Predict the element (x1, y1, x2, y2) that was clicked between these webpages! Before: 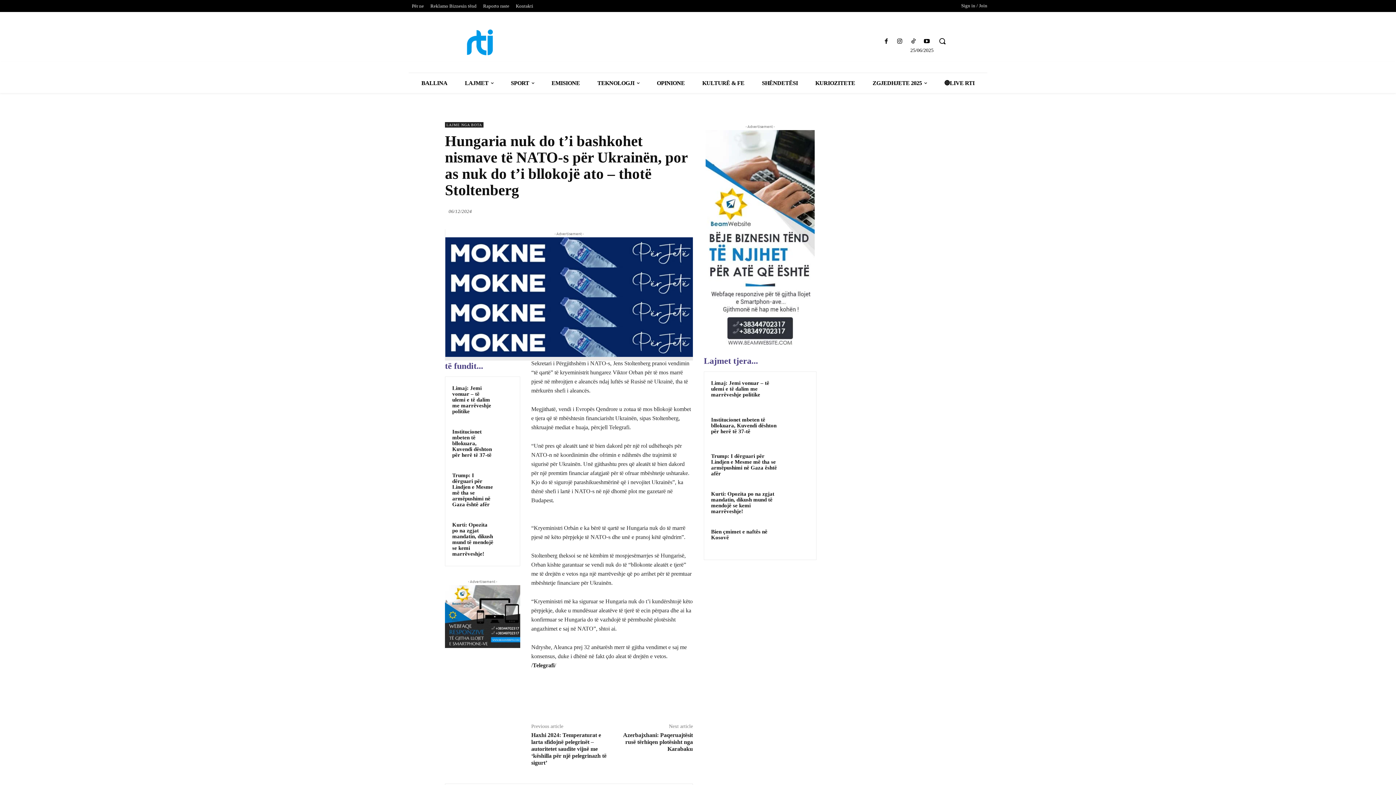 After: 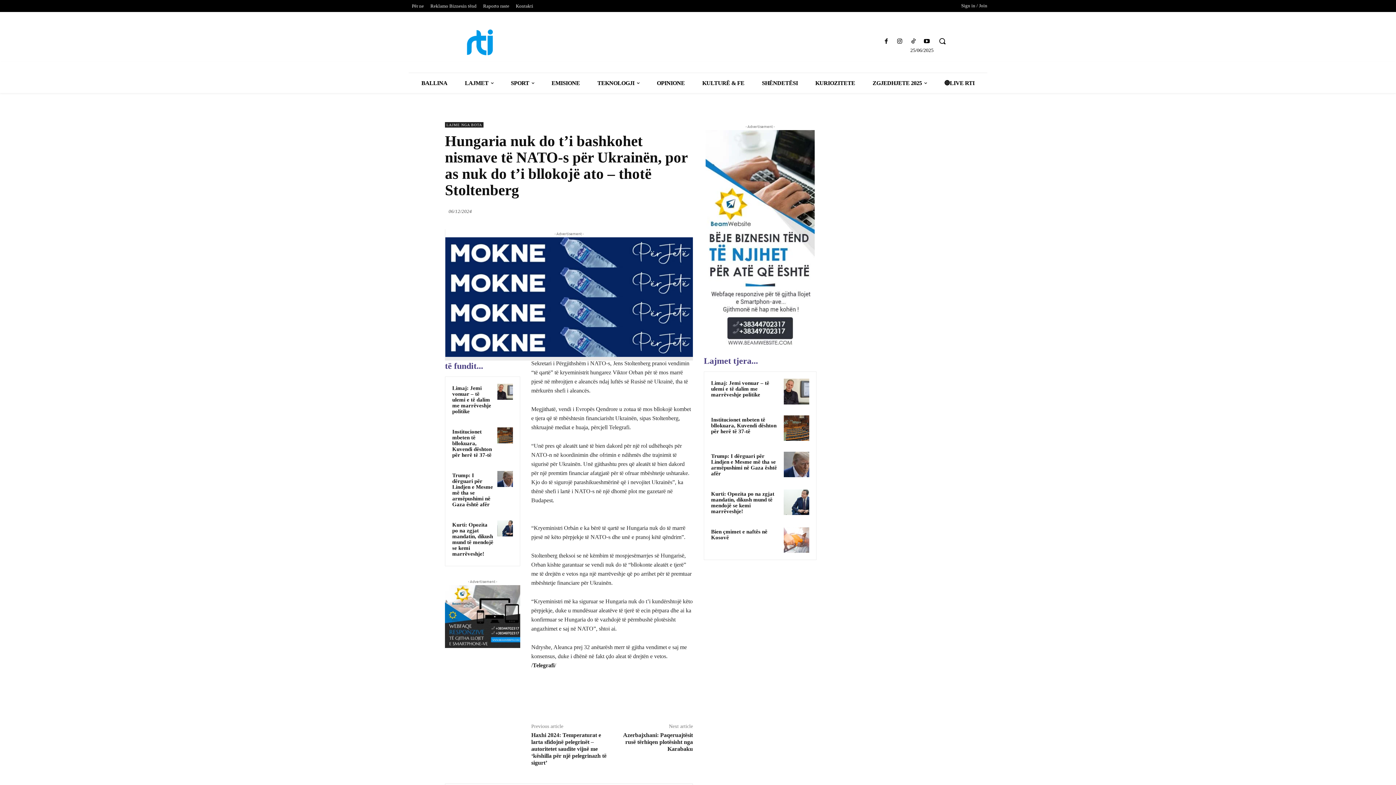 Action: bbox: (640, 692, 655, 707)